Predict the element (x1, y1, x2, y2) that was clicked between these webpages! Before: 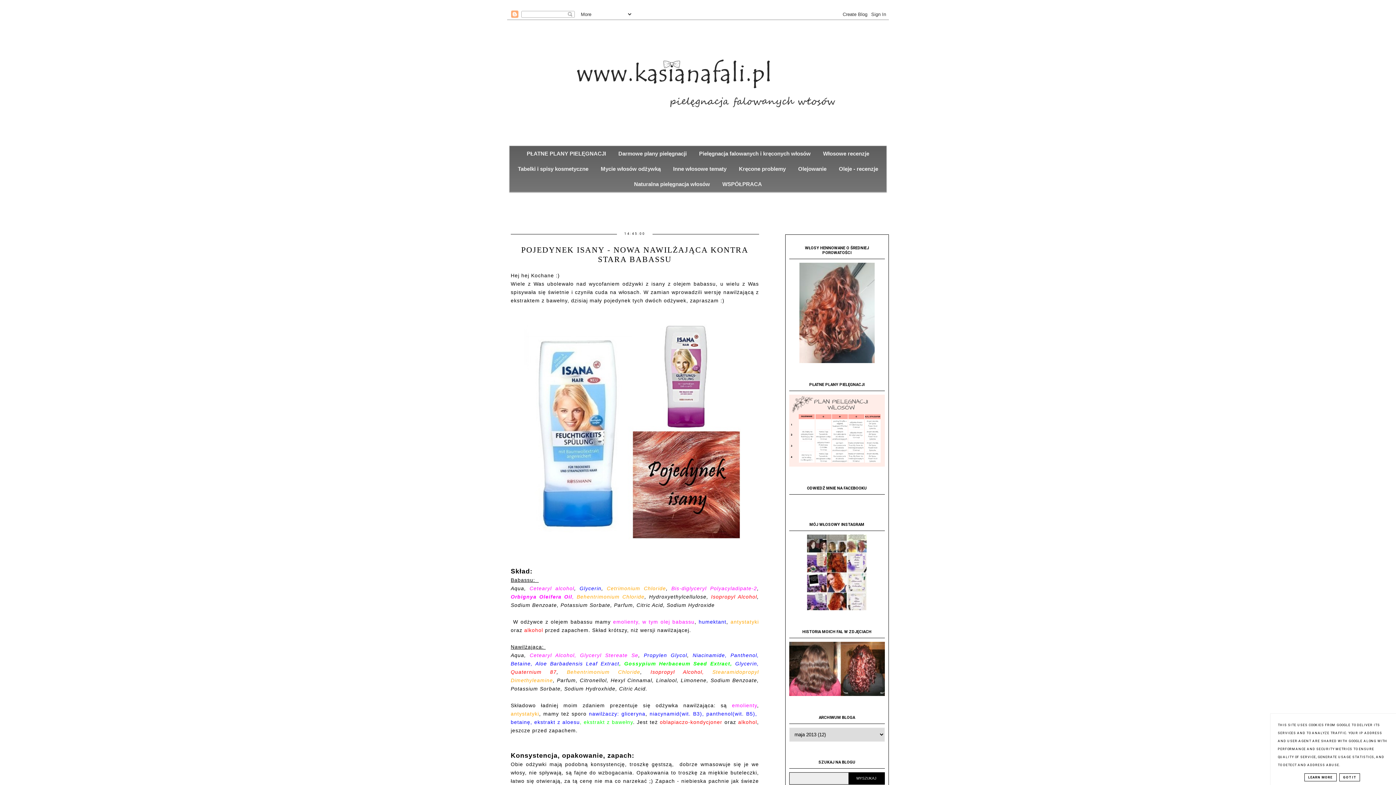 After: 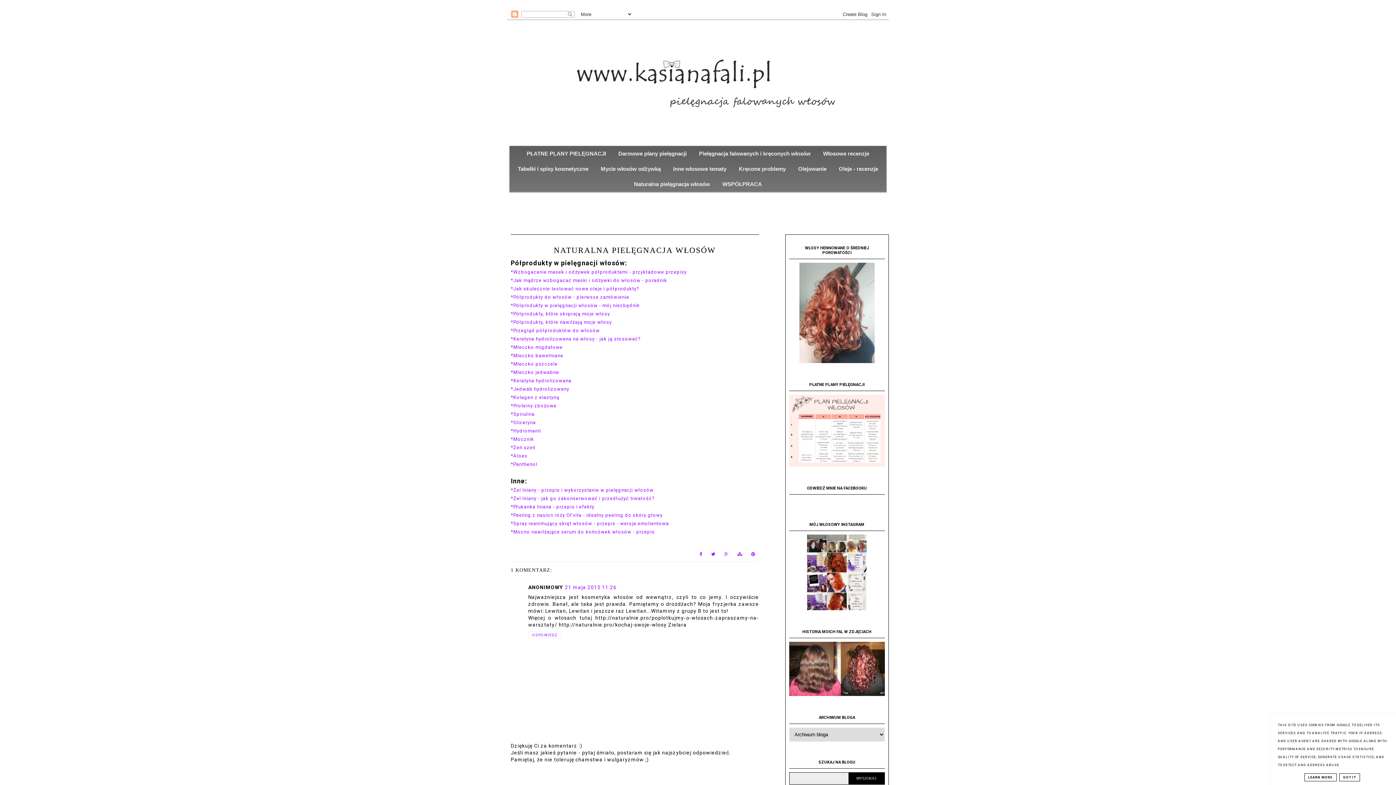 Action: label: Naturalna pielęgnacja włosów bbox: (628, 176, 716, 192)